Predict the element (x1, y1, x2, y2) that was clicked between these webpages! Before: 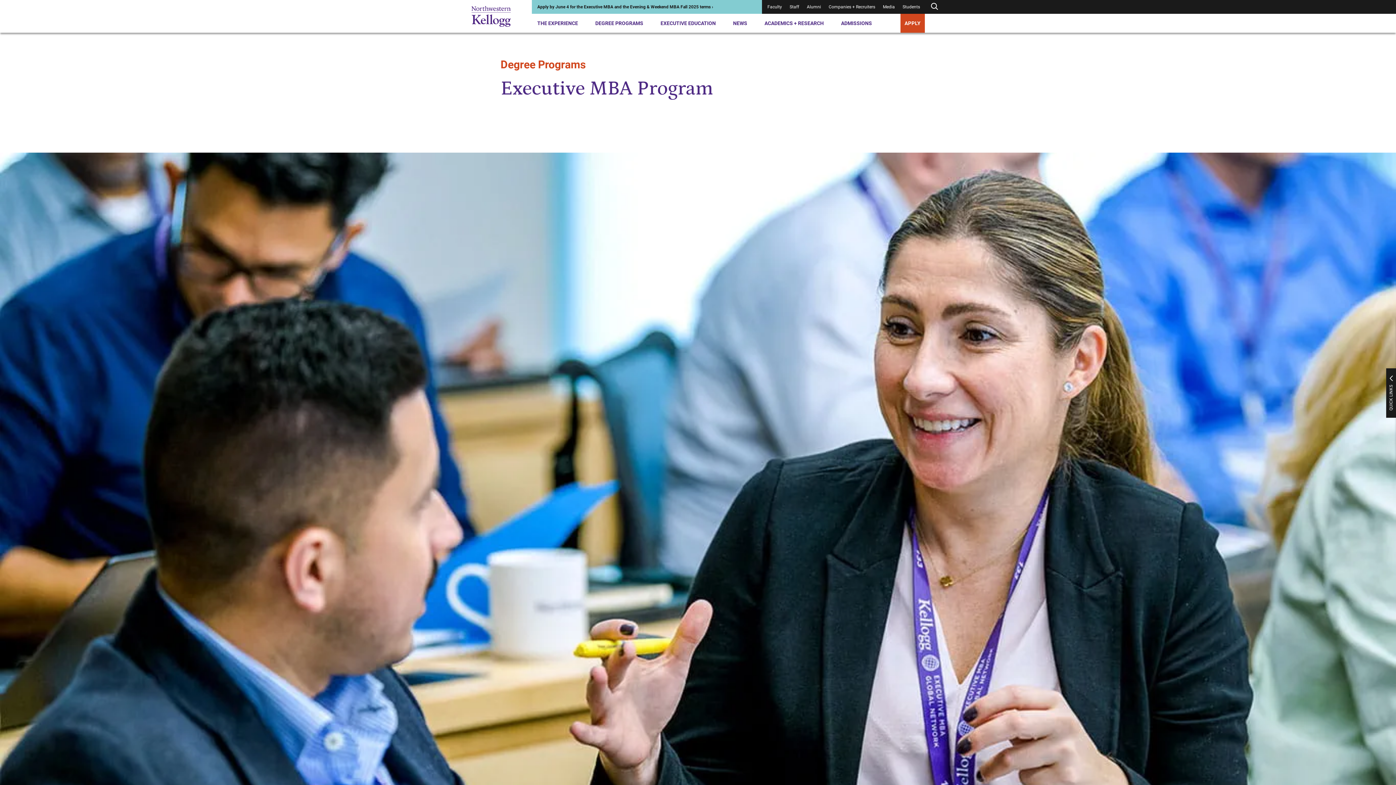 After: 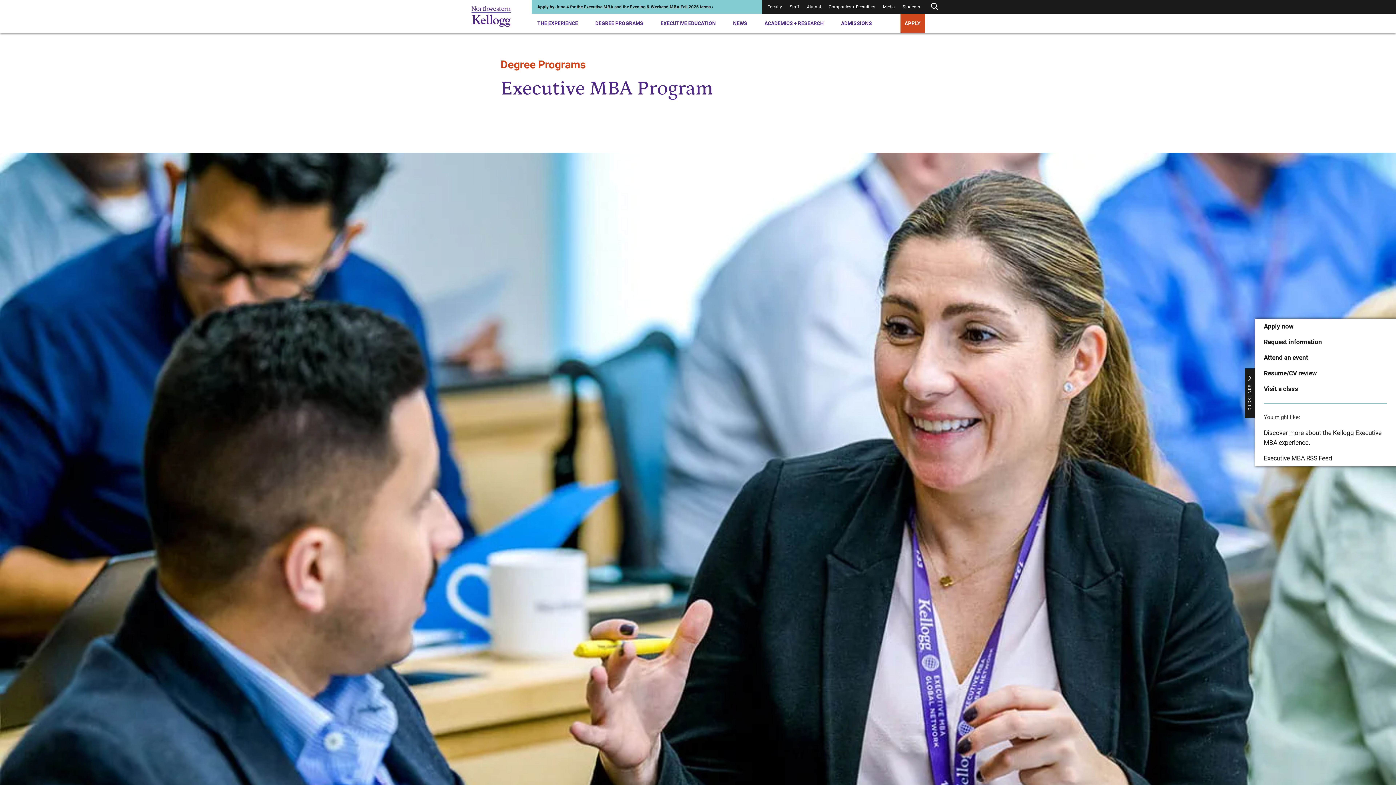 Action: bbox: (1386, 368, 1396, 417) label: QUICK LINKS